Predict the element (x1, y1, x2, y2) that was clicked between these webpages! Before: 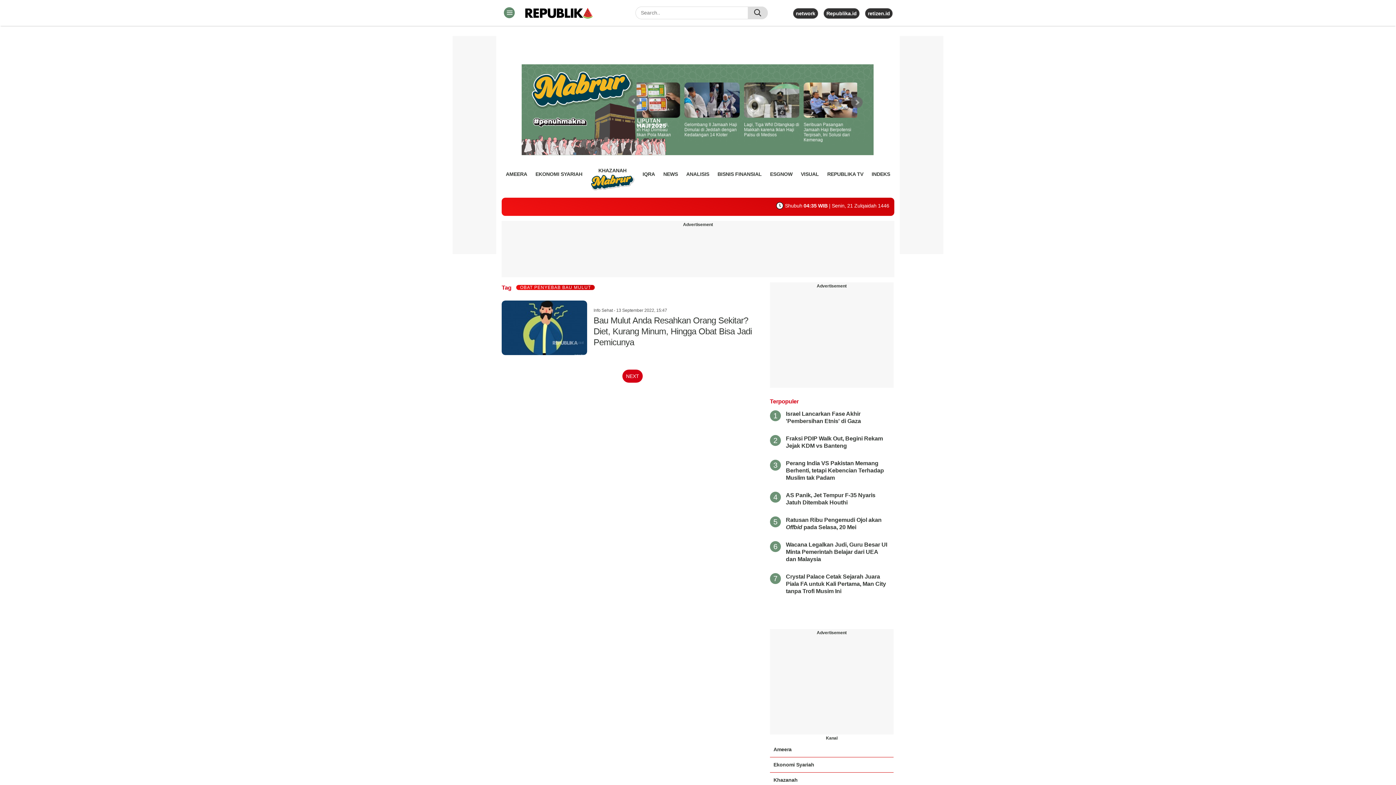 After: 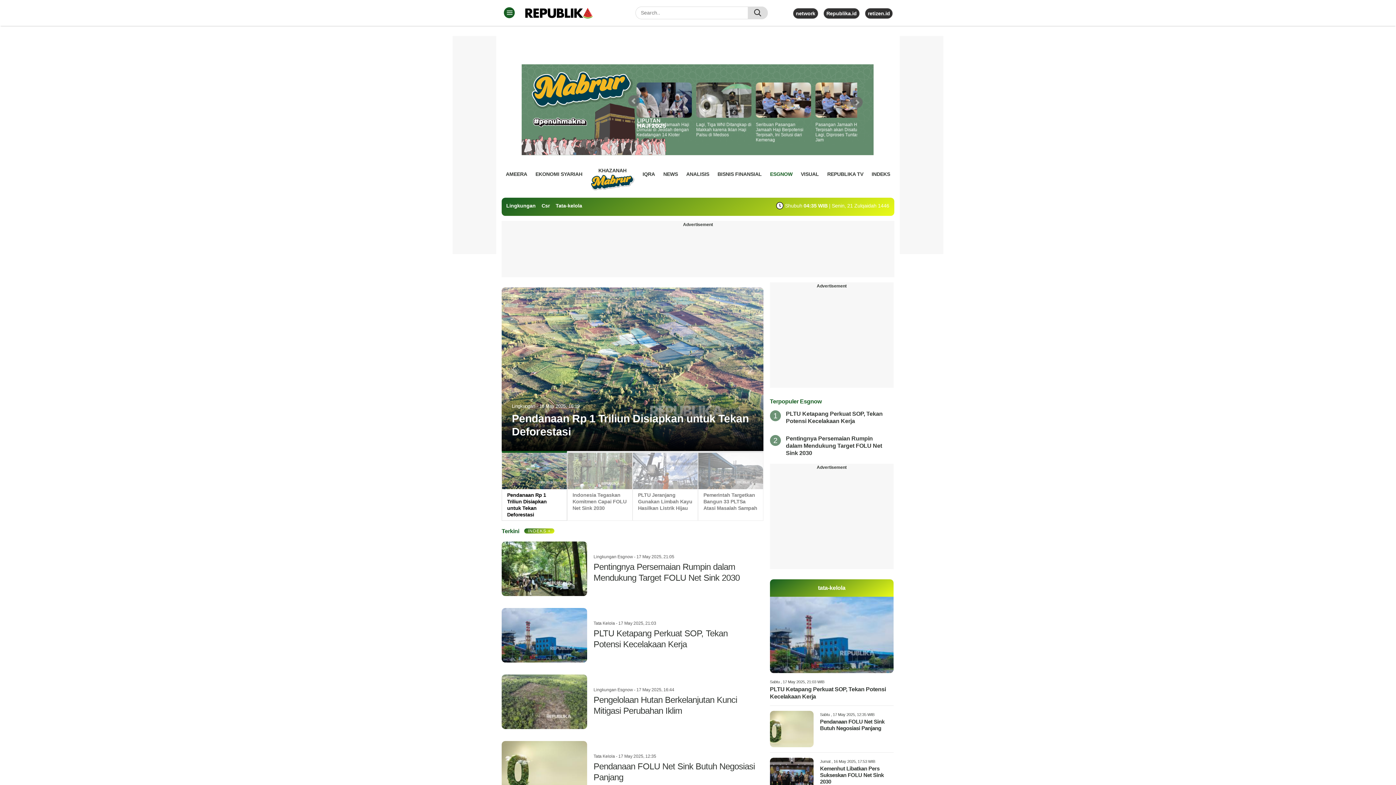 Action: label: ESGNOW bbox: (770, 168, 792, 179)